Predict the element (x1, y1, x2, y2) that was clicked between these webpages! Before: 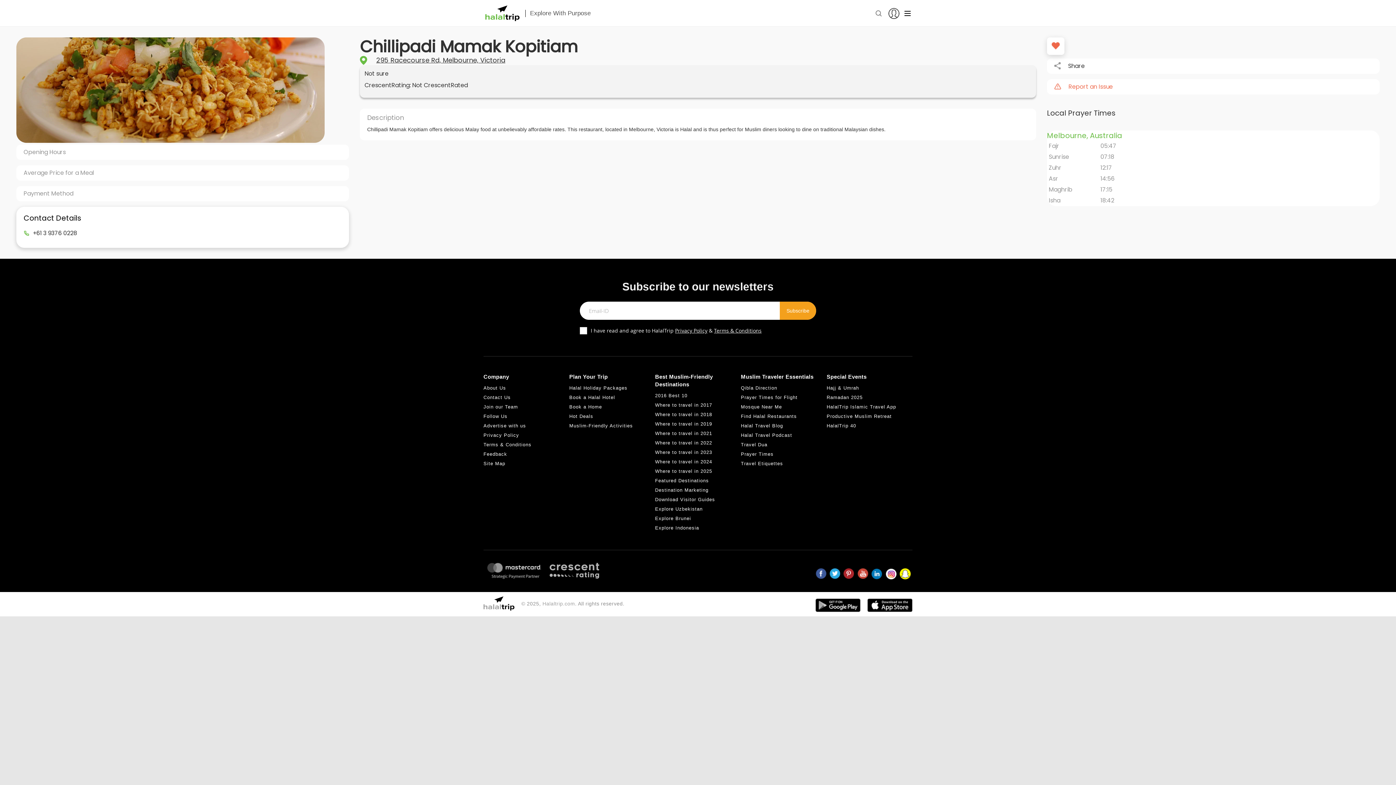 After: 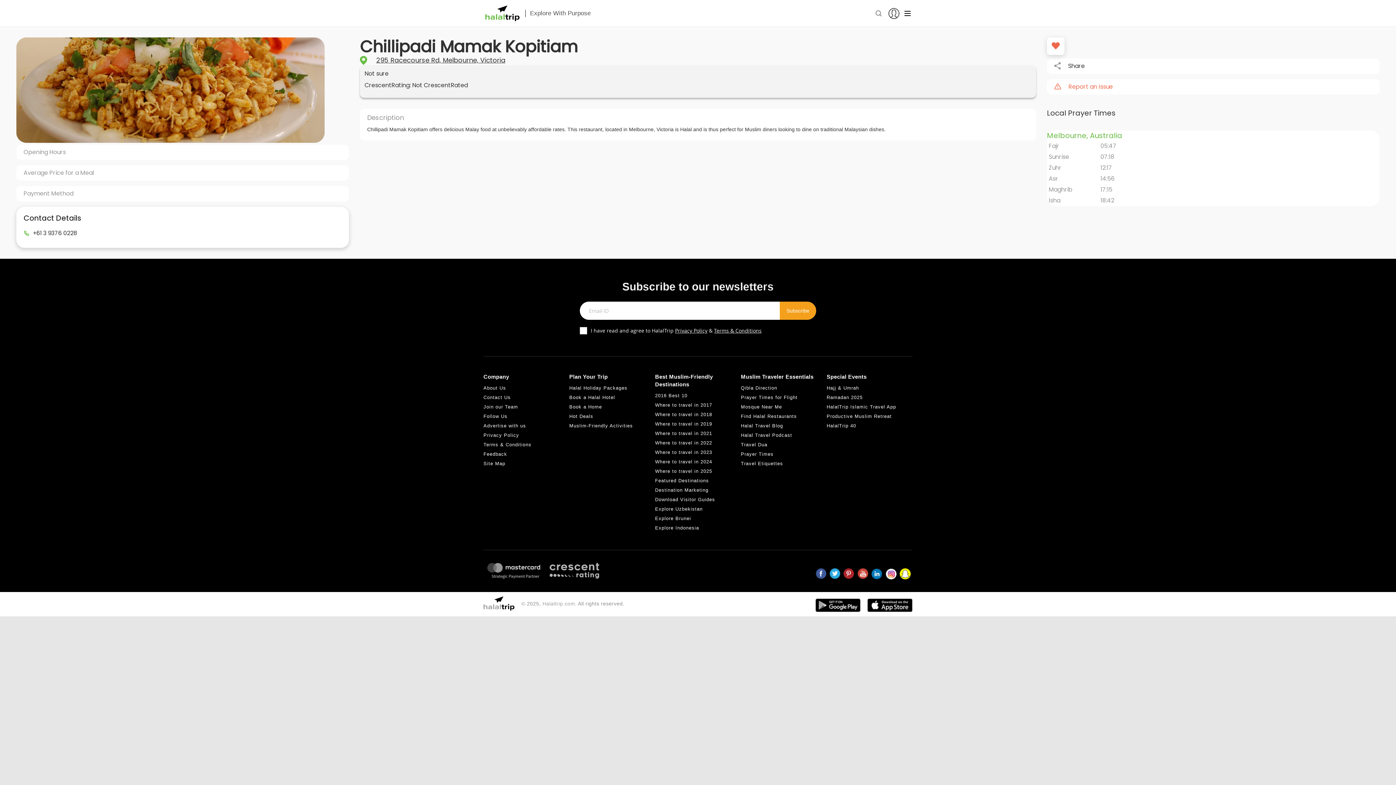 Action: label: Terms & Conditions bbox: (714, 327, 761, 334)